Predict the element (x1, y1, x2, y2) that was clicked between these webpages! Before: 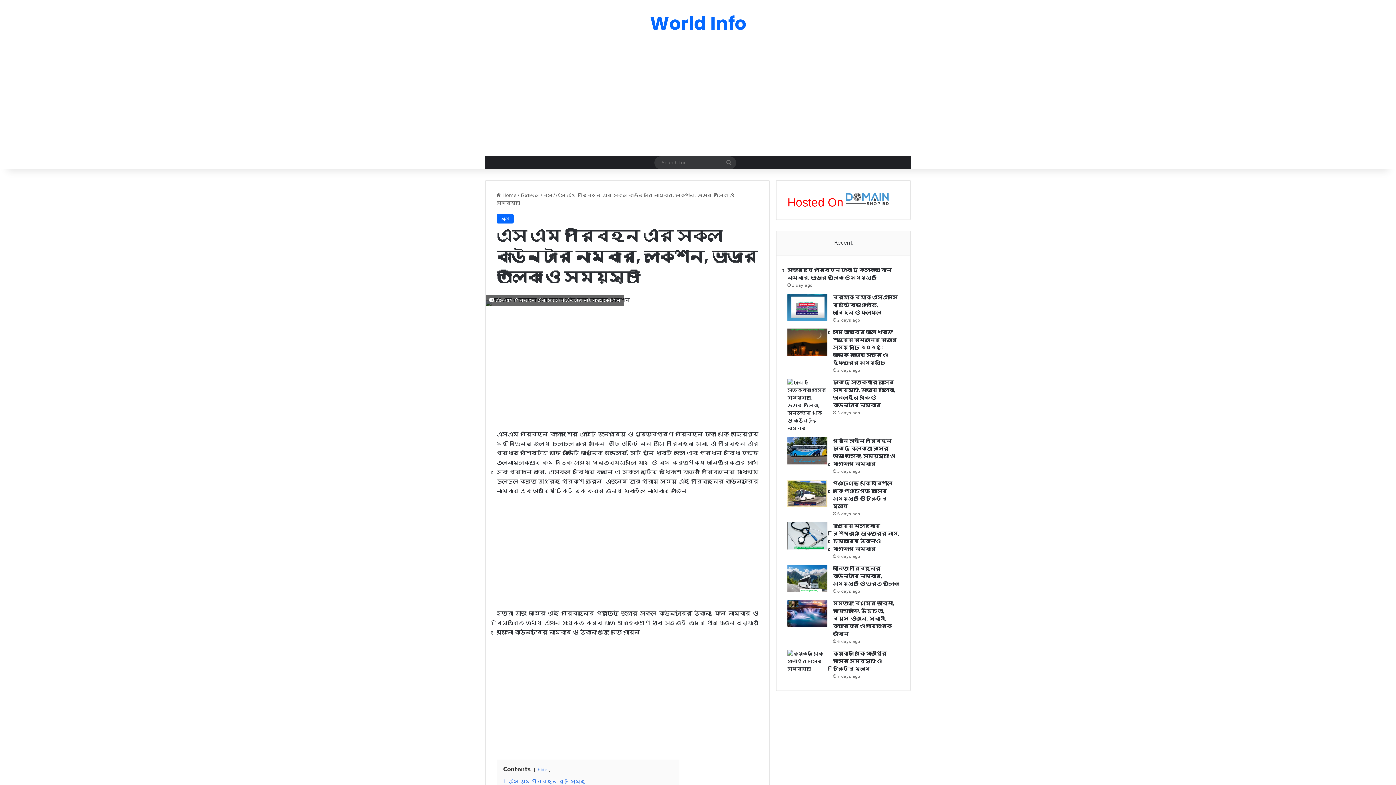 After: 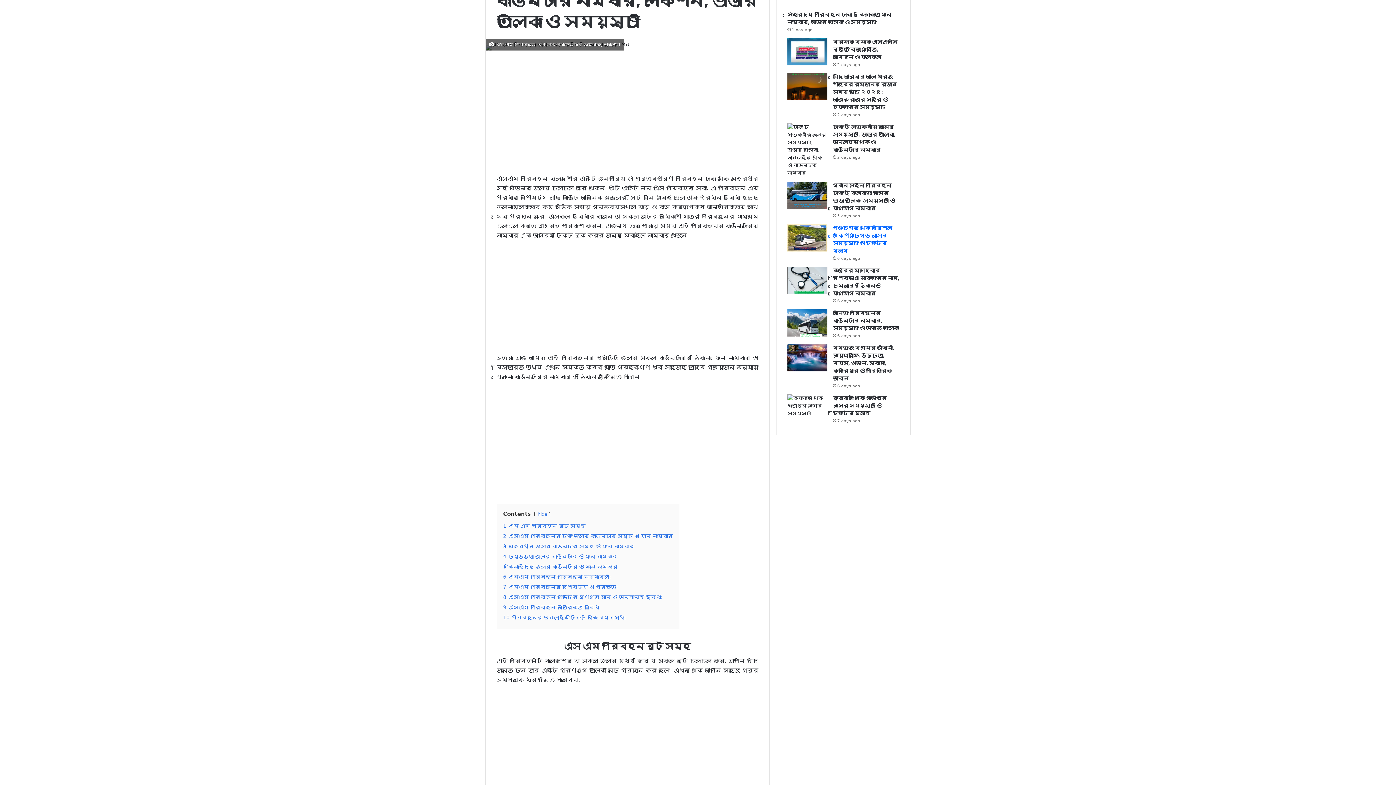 Action: bbox: (776, 231, 910, 255) label: Recent